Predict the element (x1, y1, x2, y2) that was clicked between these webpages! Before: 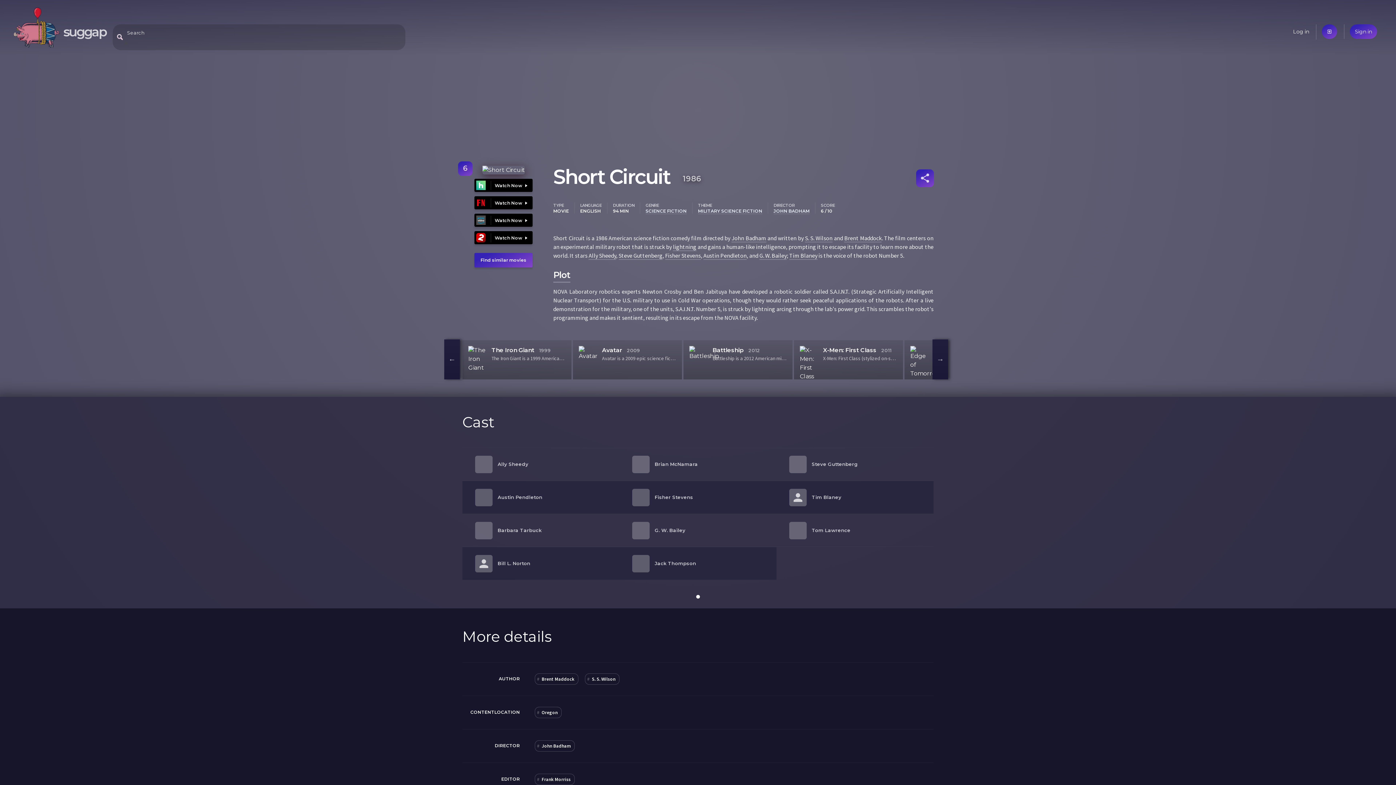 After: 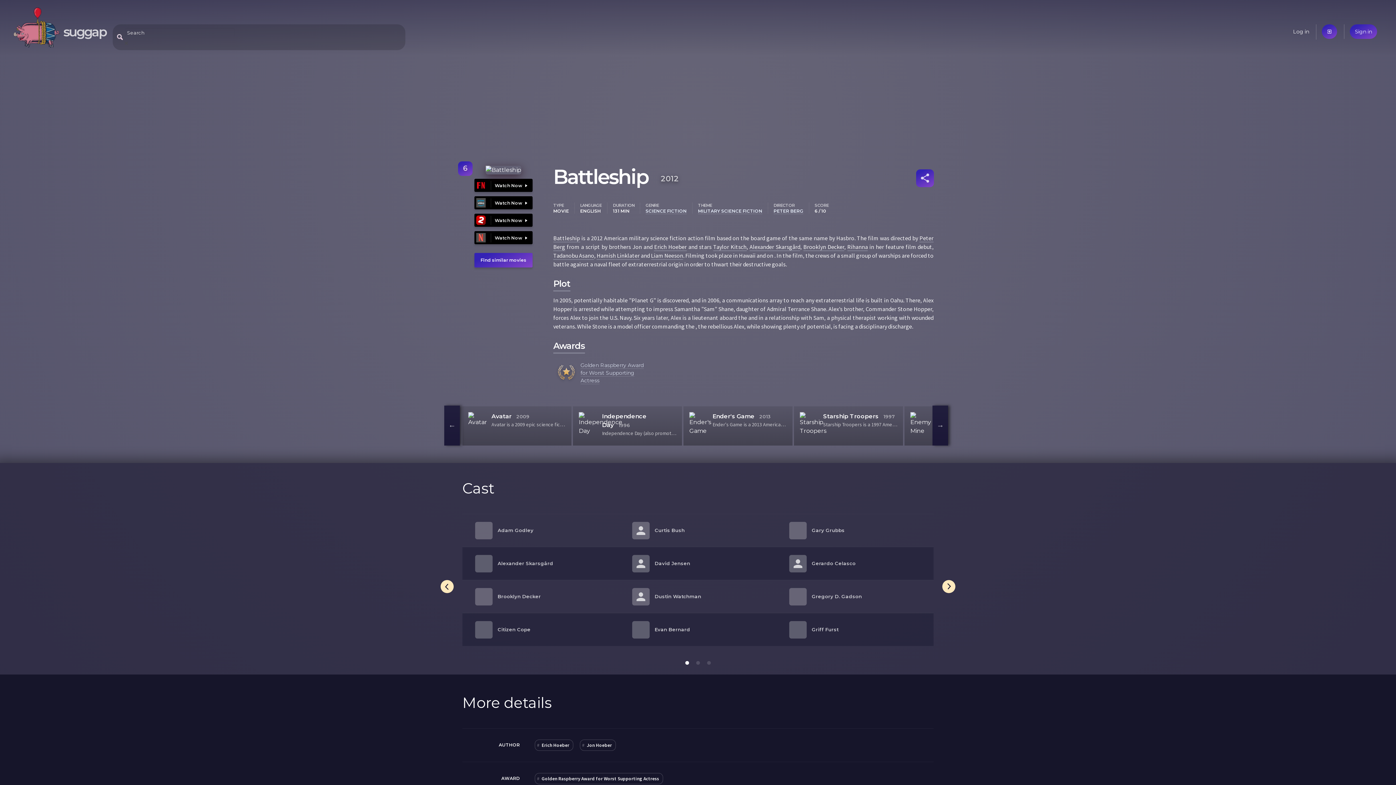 Action: label: Battleship bbox: (712, 347, 743, 353)